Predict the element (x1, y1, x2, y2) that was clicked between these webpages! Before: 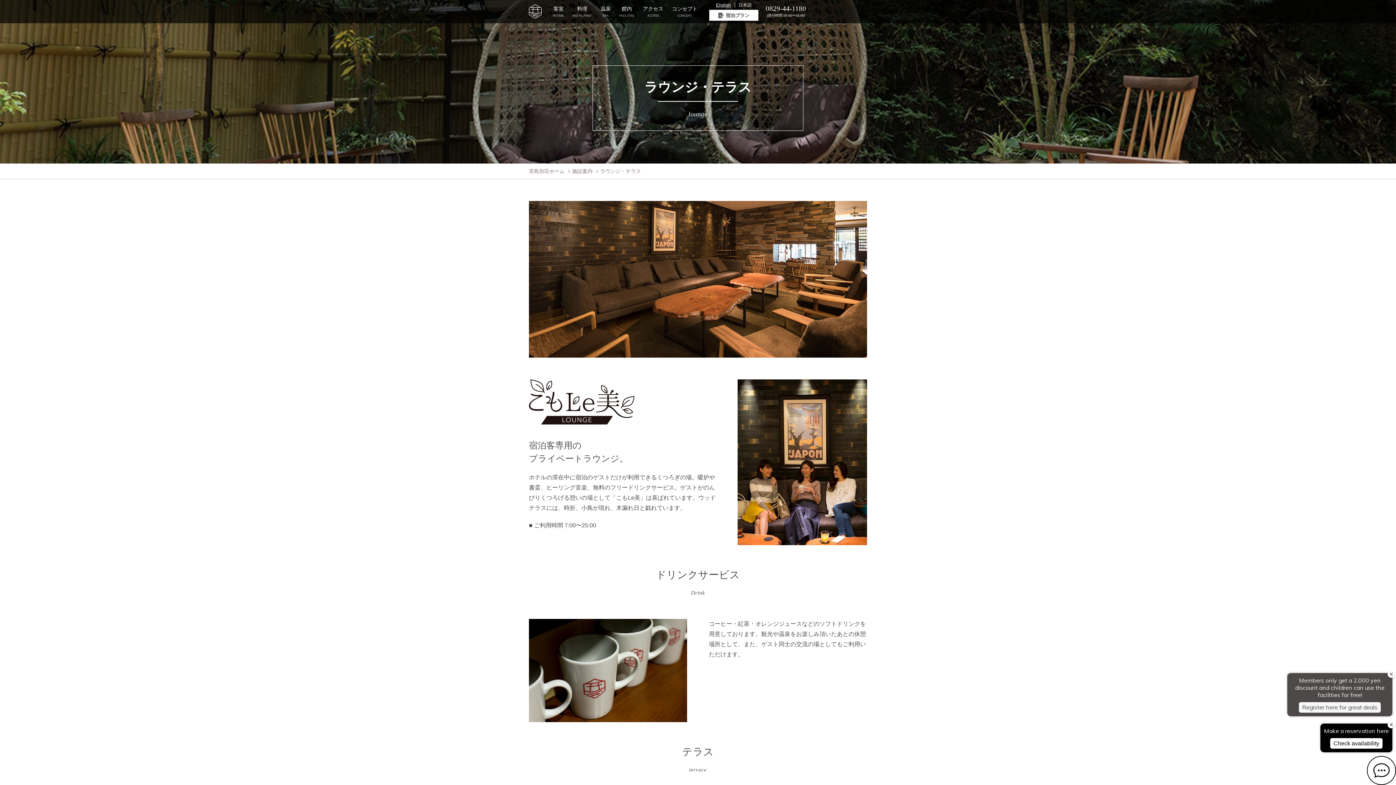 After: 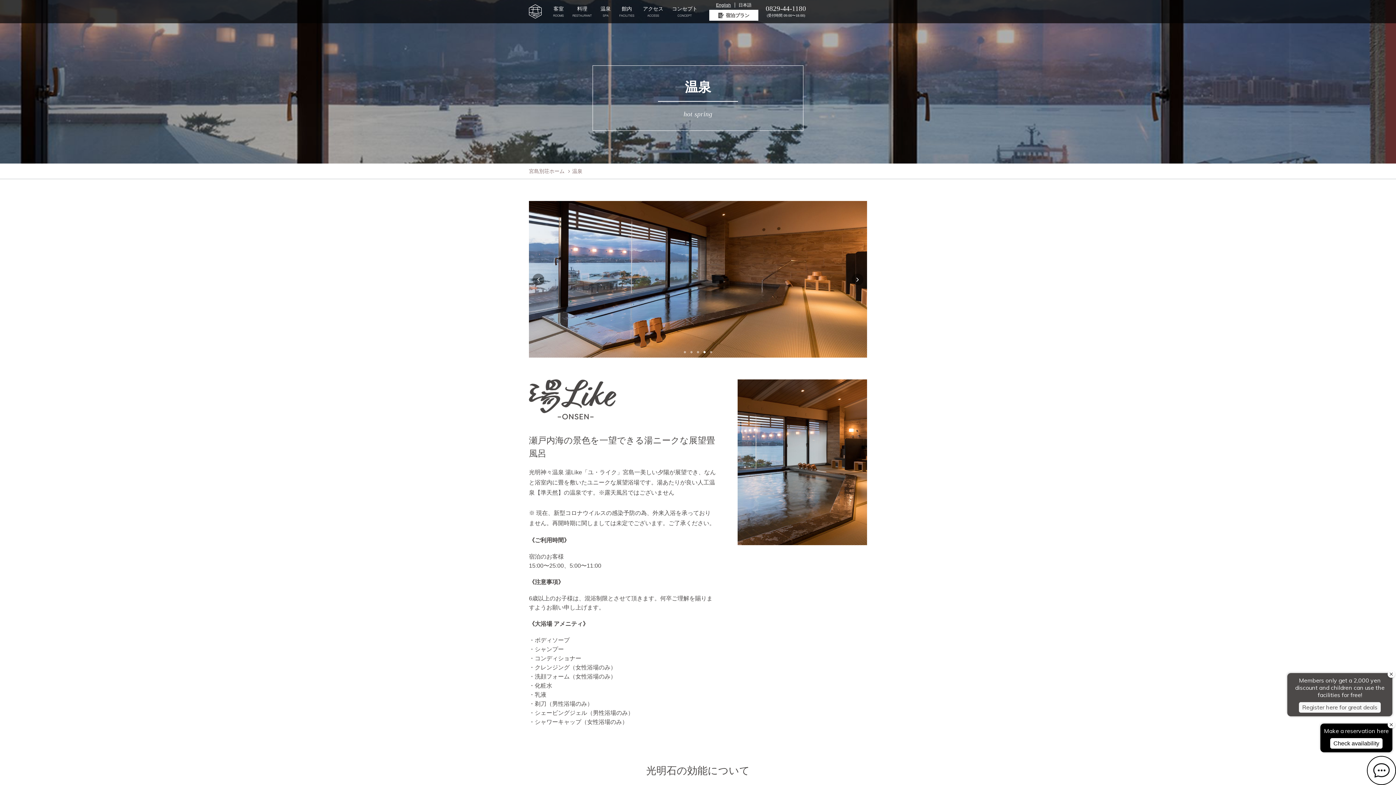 Action: bbox: (596, 0, 615, 16) label: 温泉